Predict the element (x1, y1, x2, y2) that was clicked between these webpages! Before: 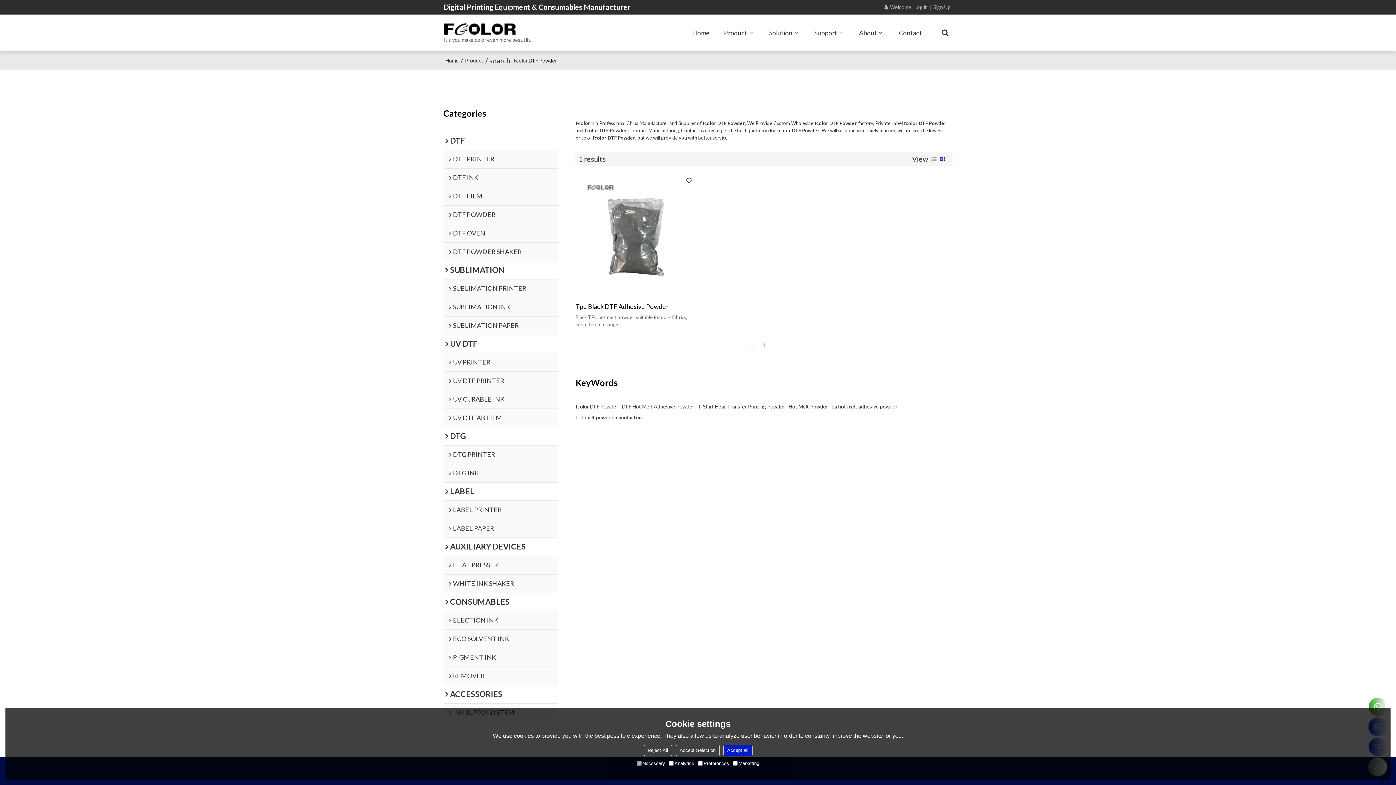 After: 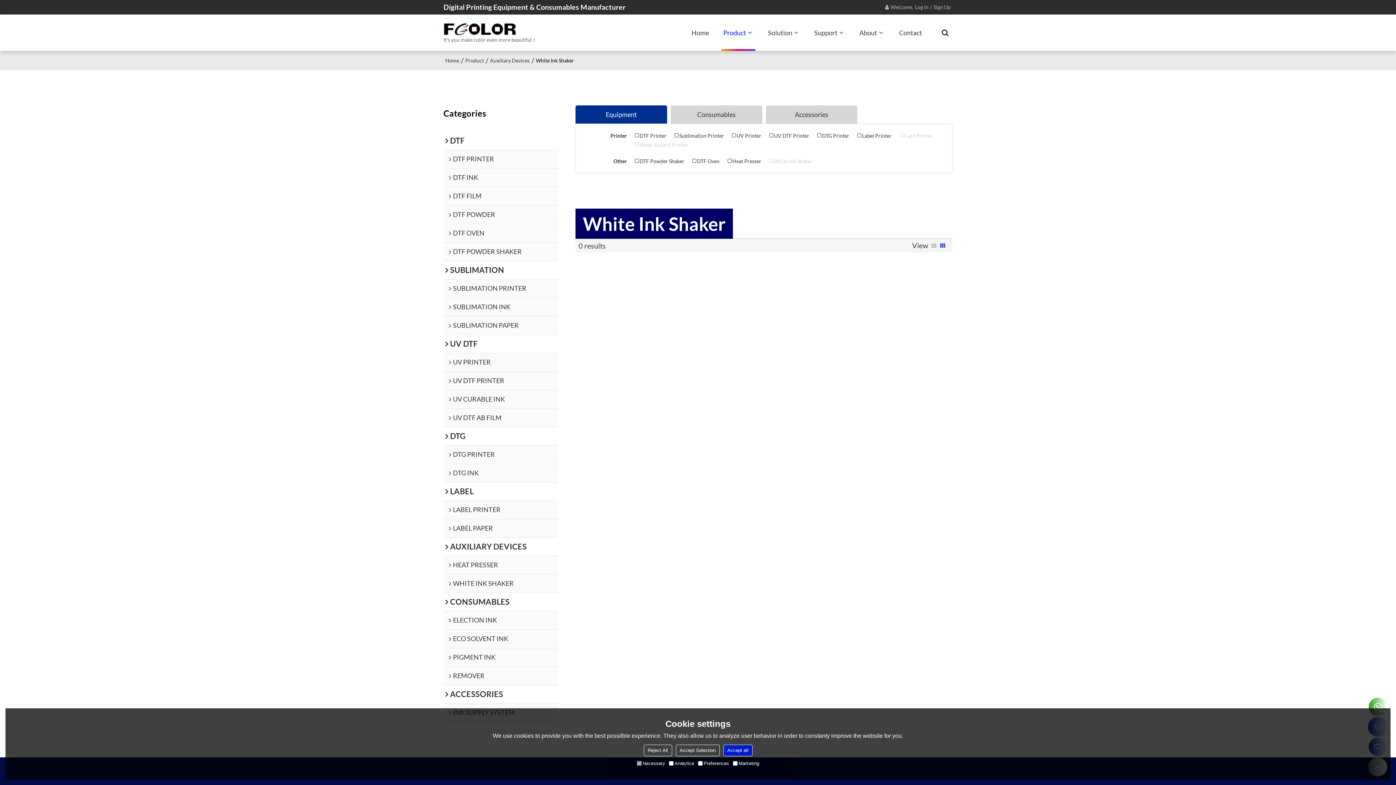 Action: bbox: (443, 574, 558, 593) label: WHITE INK SHAKER